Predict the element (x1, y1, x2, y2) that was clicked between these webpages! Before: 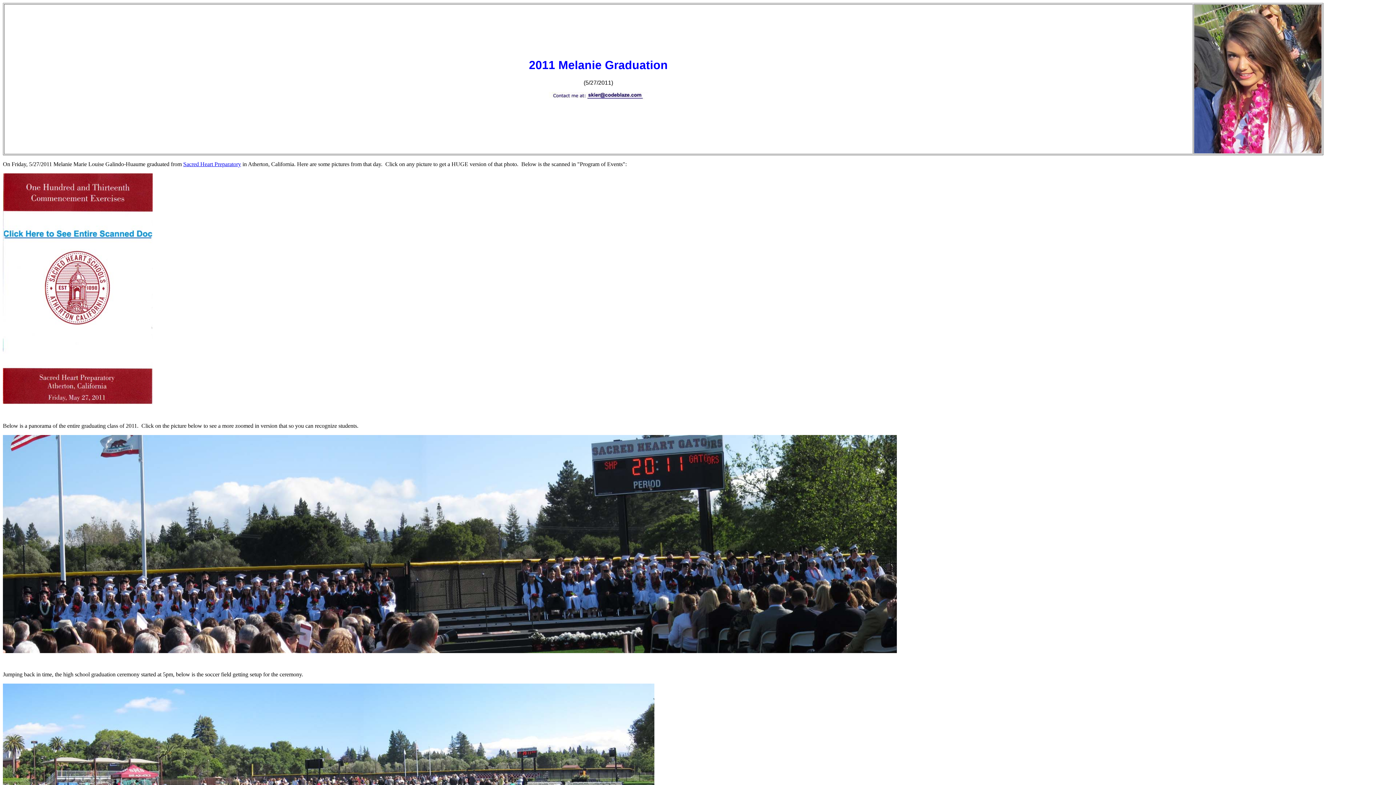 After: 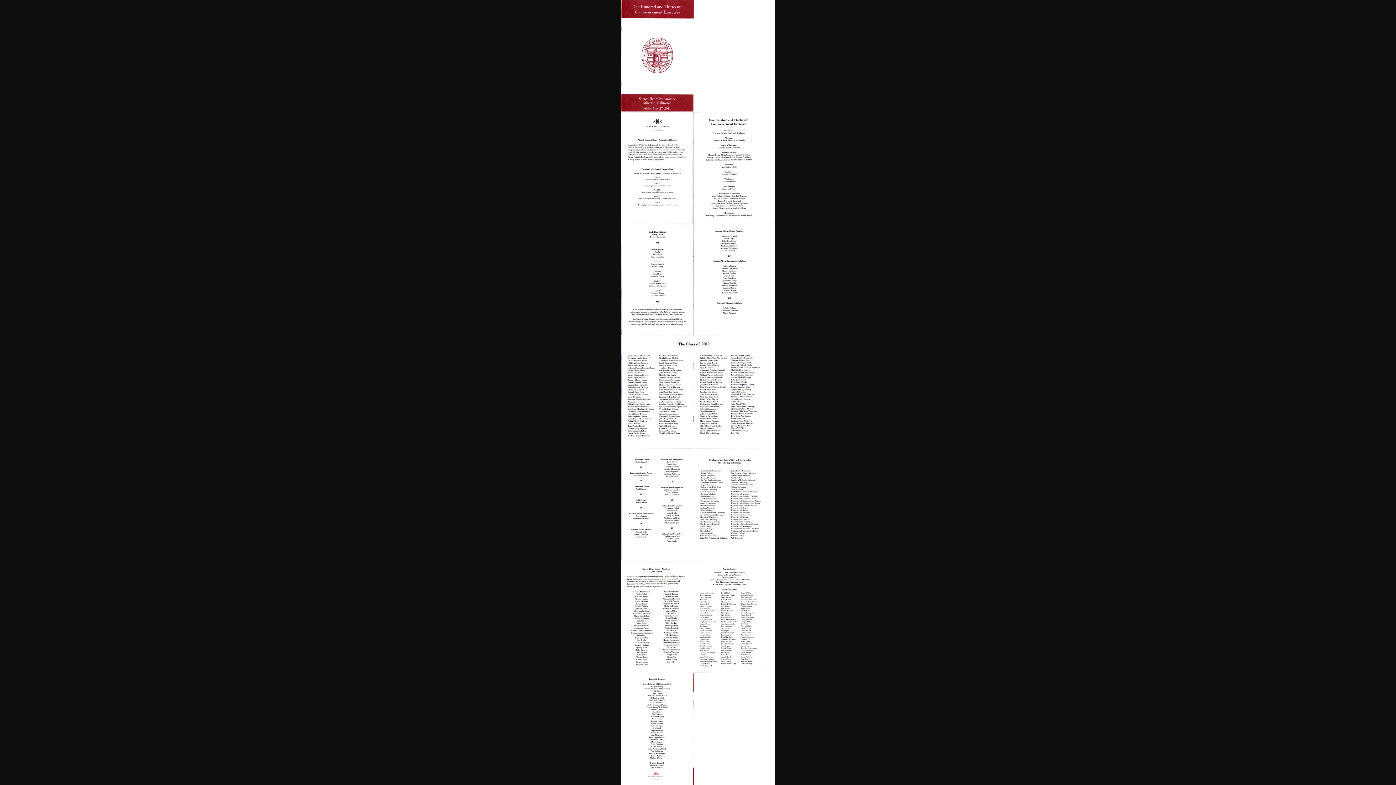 Action: bbox: (2, 399, 152, 405)